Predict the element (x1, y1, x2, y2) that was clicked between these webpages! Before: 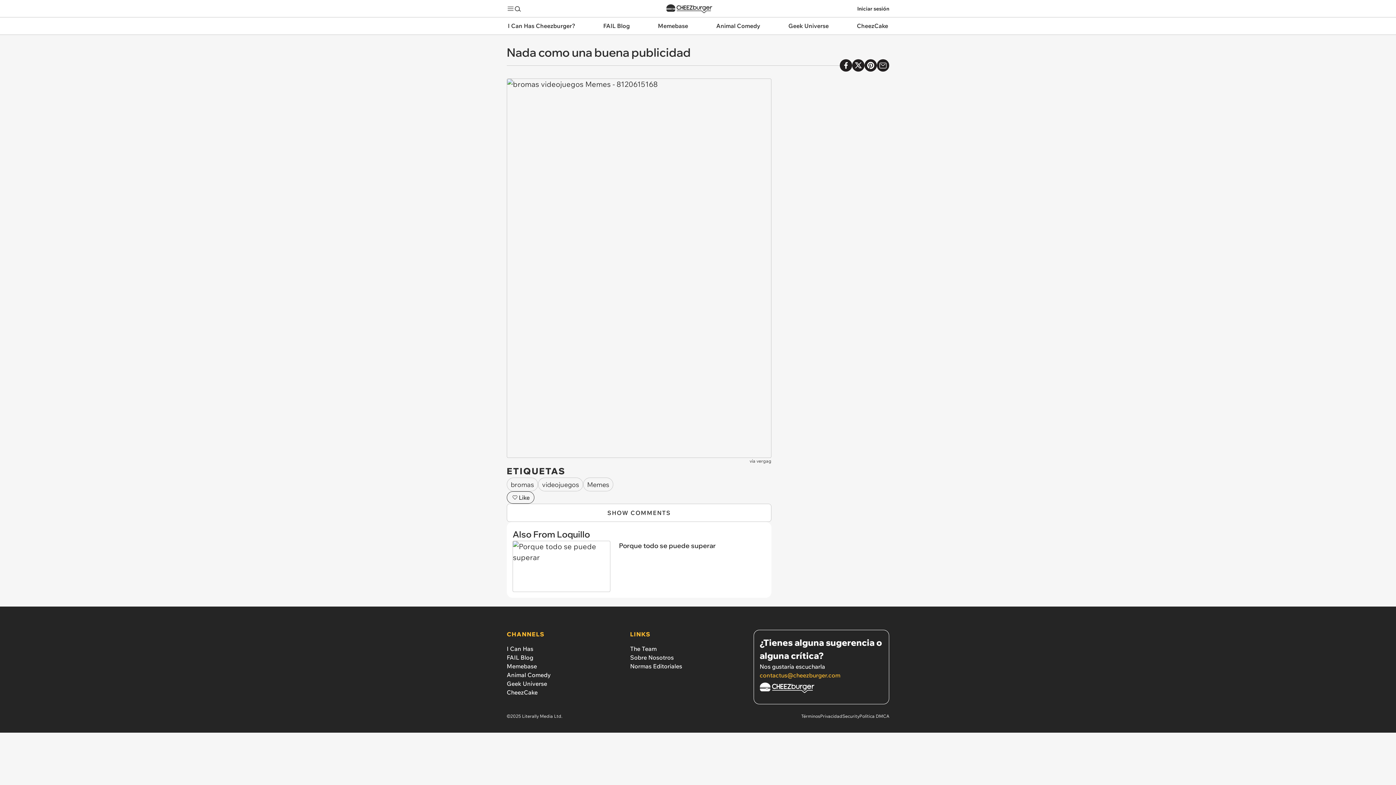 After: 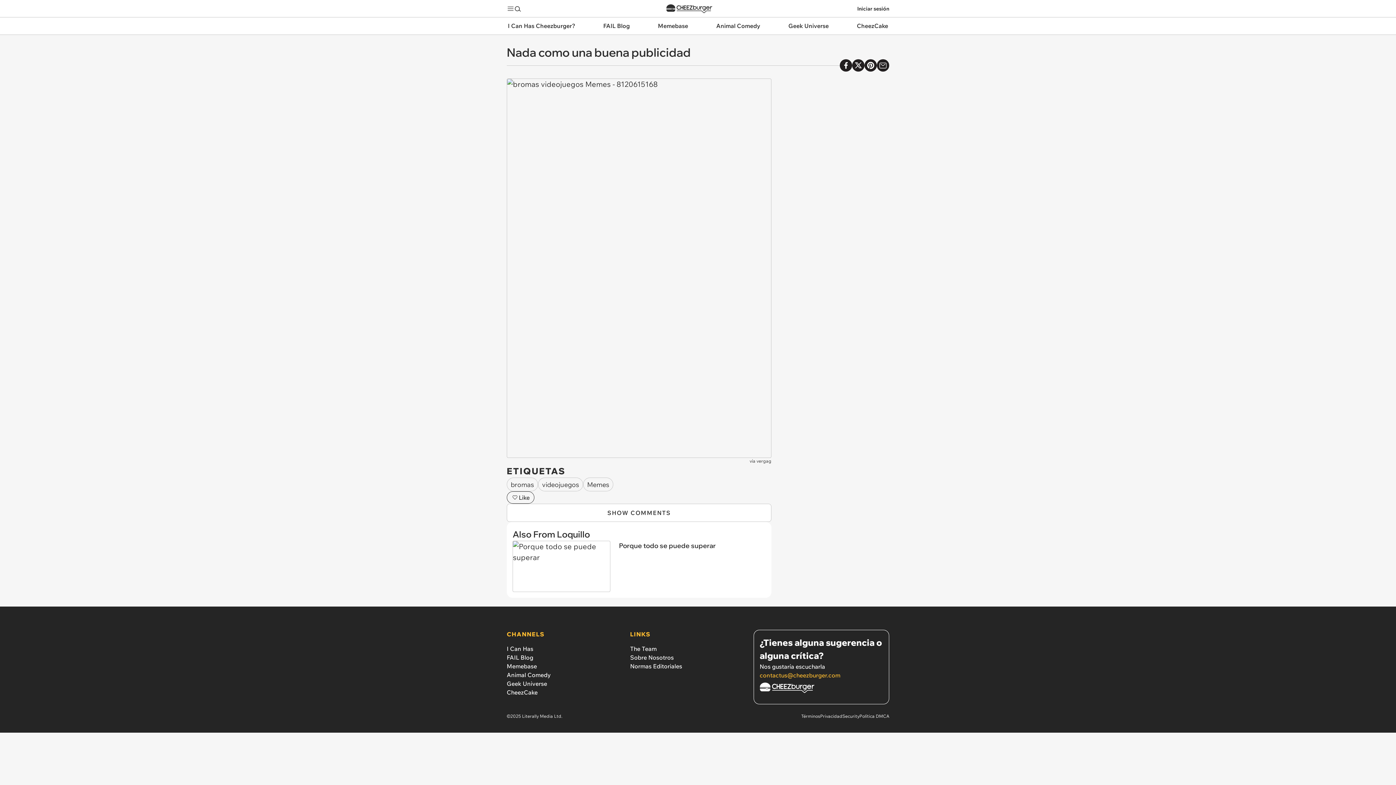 Action: bbox: (630, 654, 673, 661) label: Sobre Nosotros